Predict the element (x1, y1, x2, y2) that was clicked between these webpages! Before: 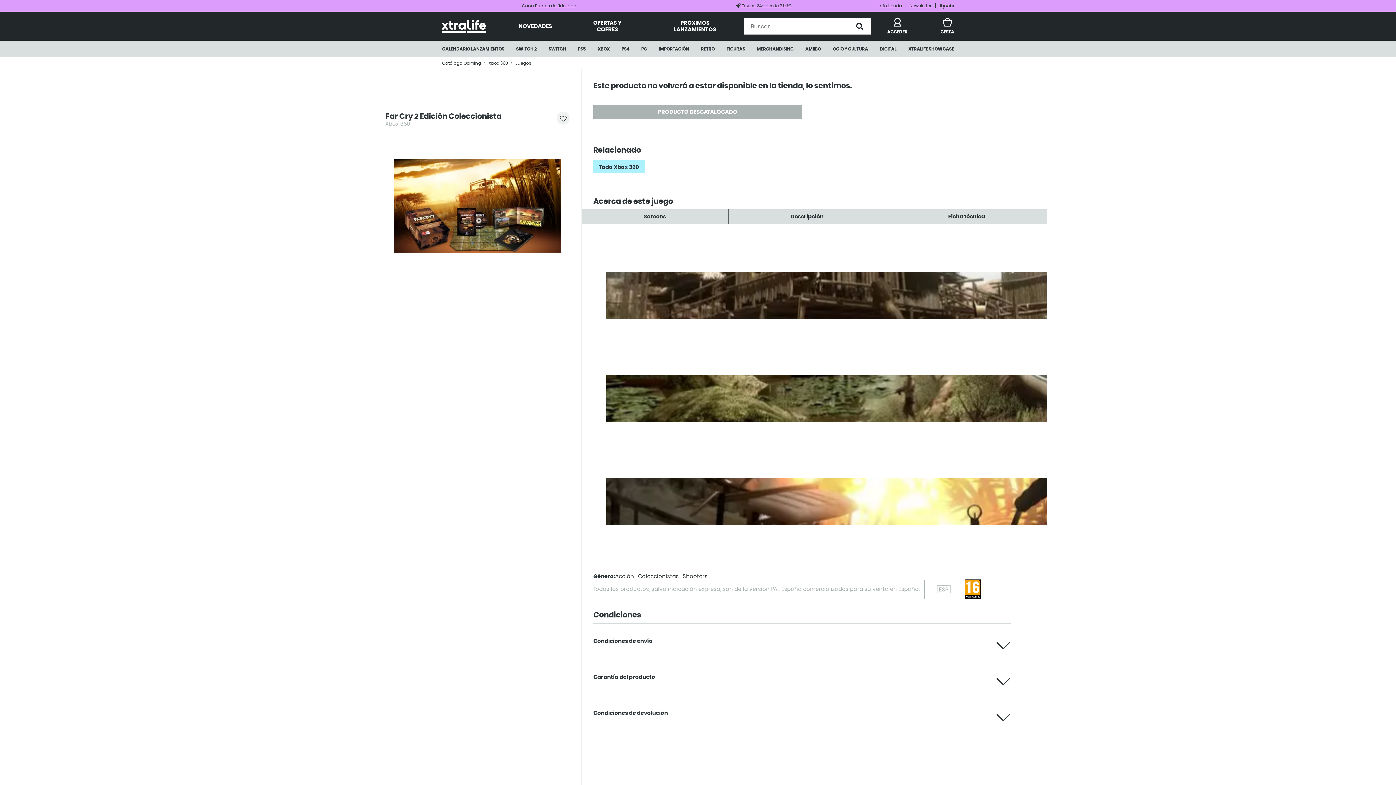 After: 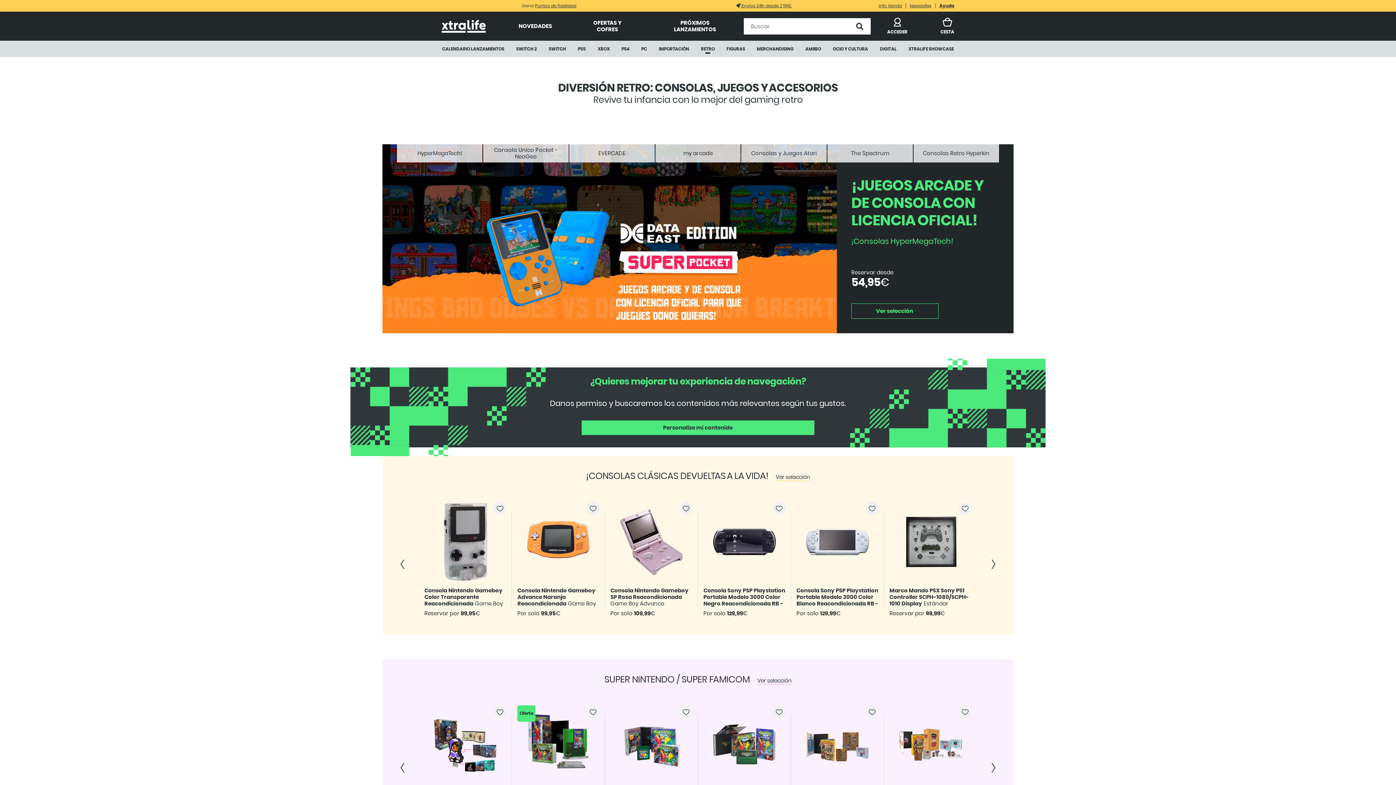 Action: label: RETRO bbox: (695, 40, 720, 57)